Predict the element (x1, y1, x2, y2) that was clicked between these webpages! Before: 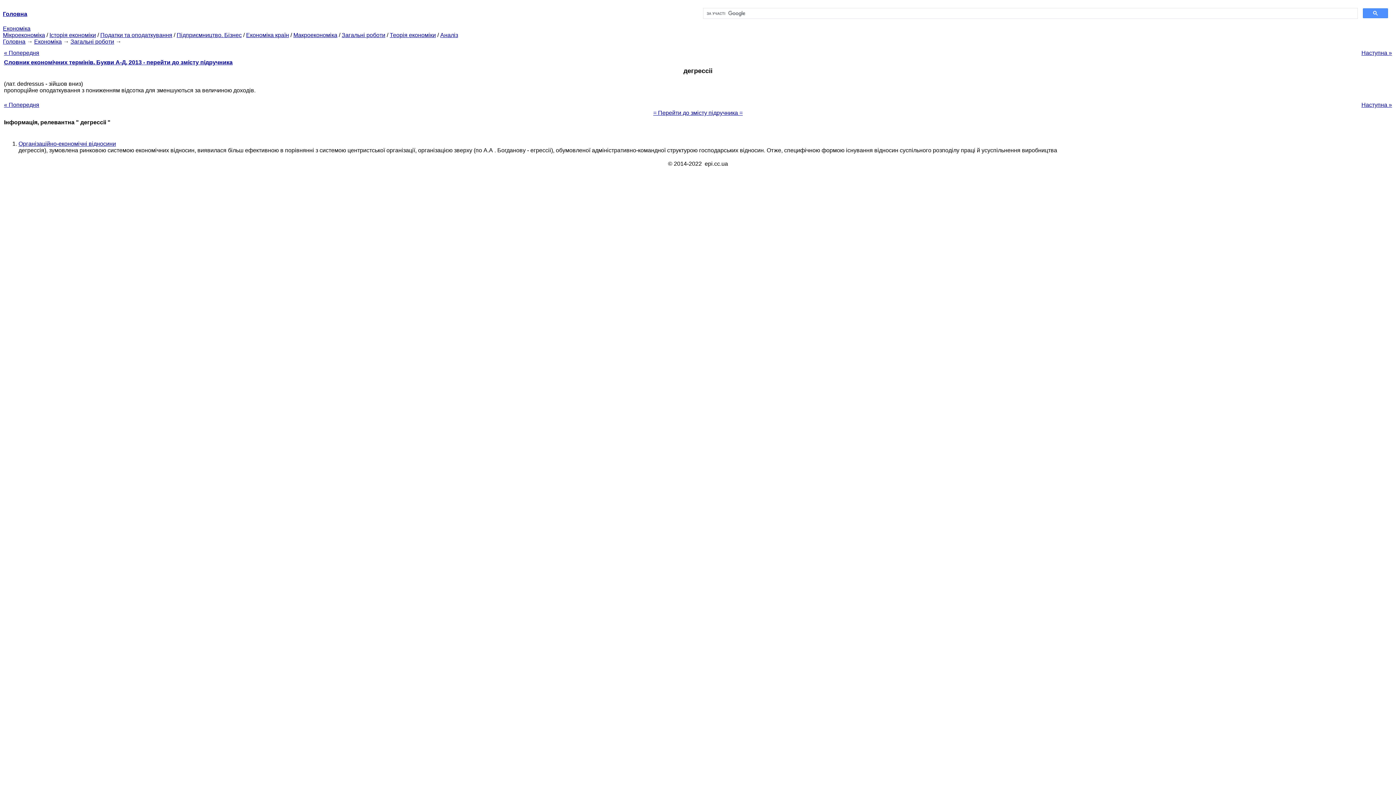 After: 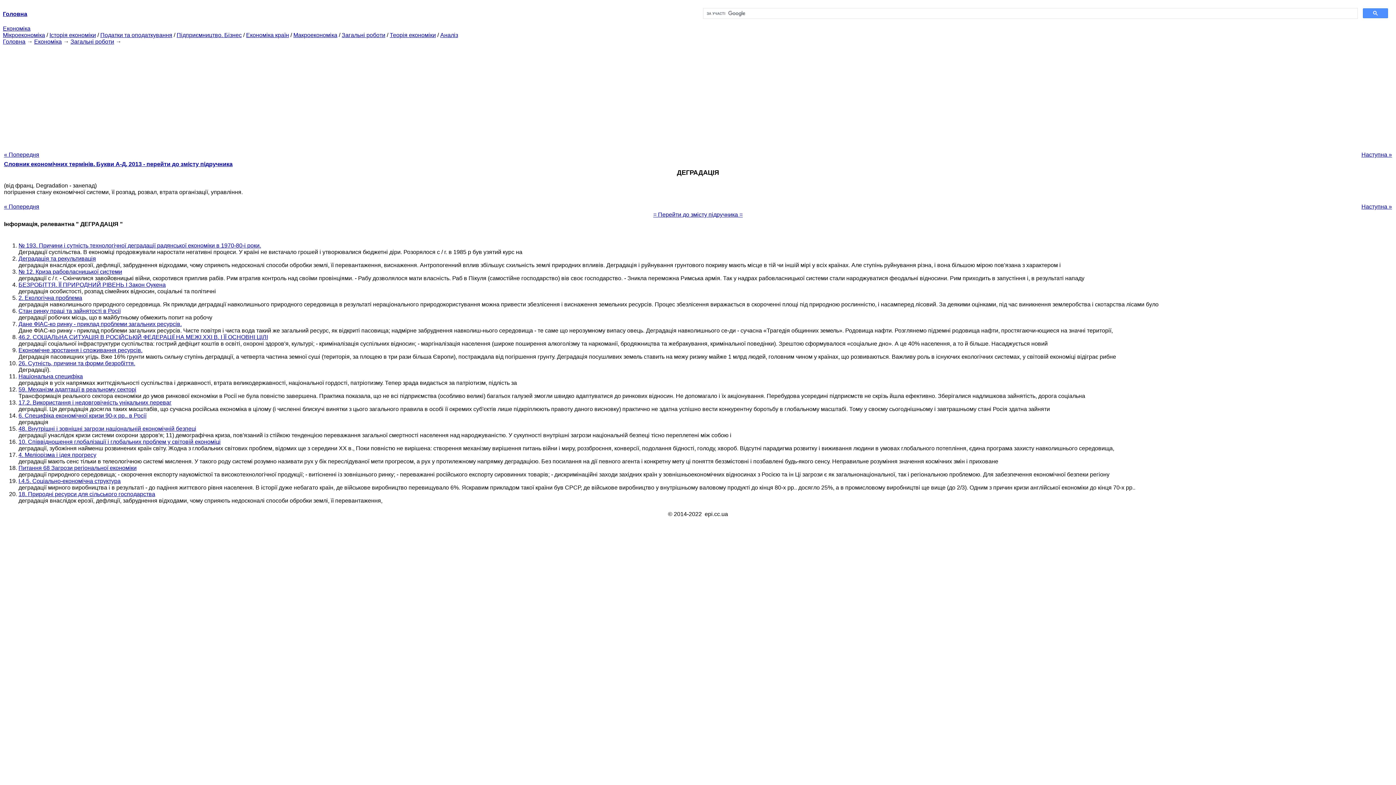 Action: bbox: (4, 49, 39, 56) label: « Попередня